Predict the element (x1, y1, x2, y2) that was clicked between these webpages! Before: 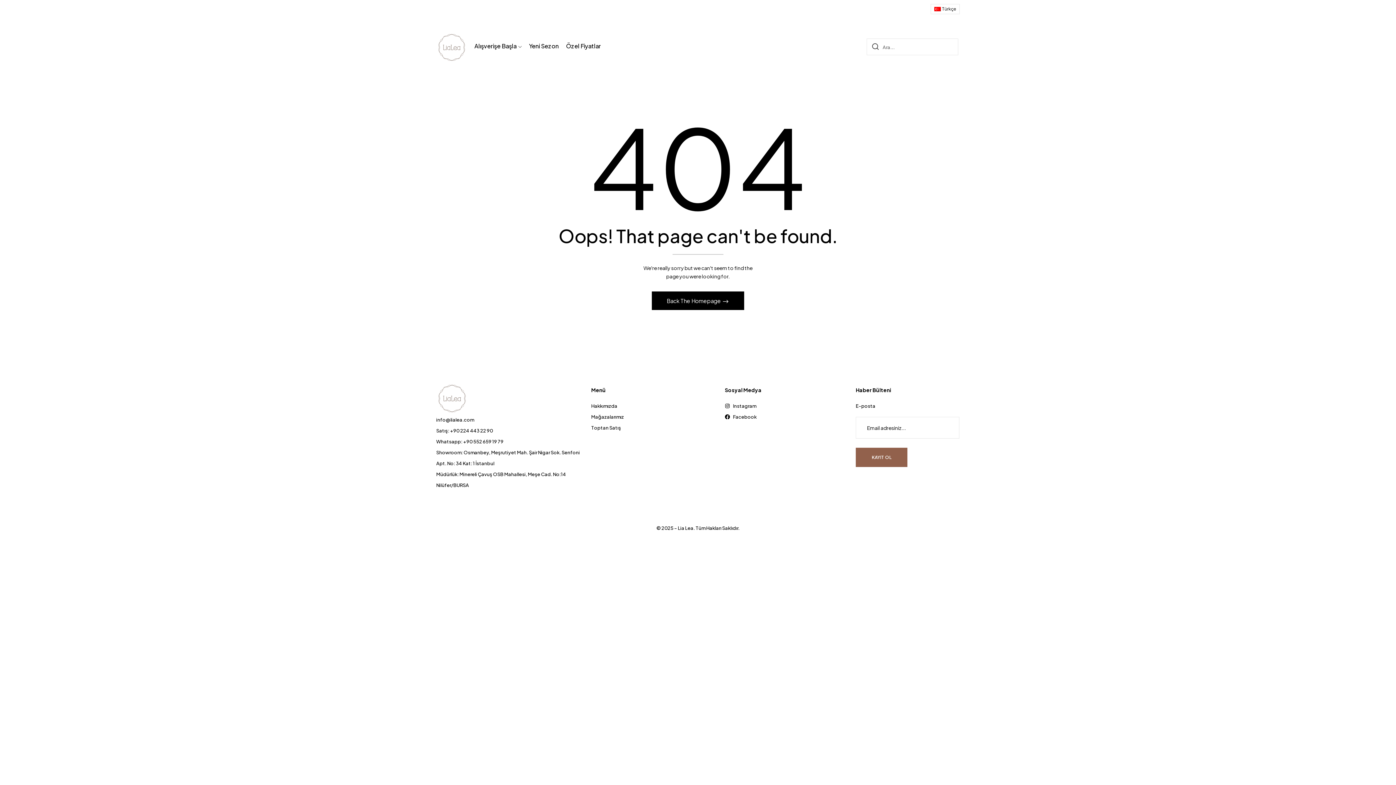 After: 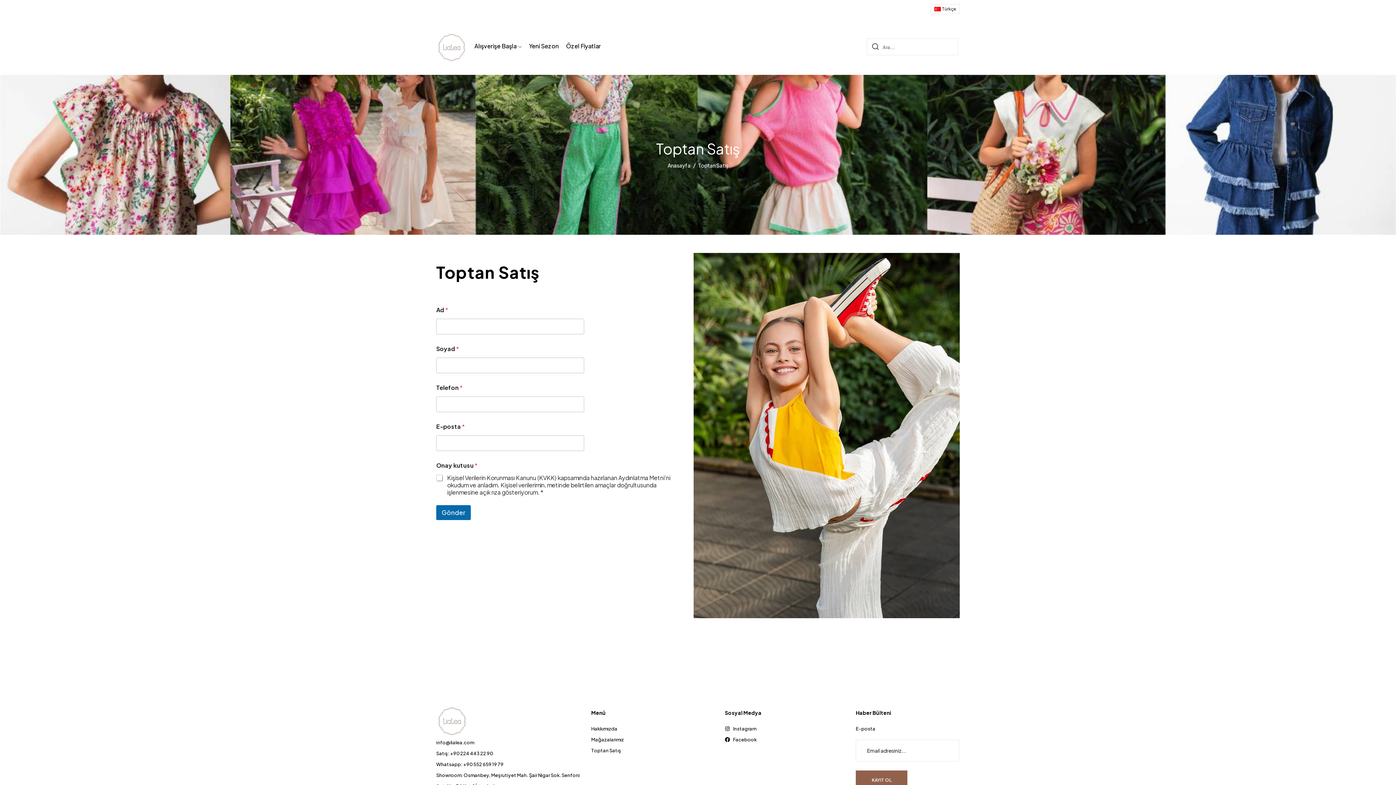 Action: label: Toptan Satış bbox: (591, 422, 714, 433)